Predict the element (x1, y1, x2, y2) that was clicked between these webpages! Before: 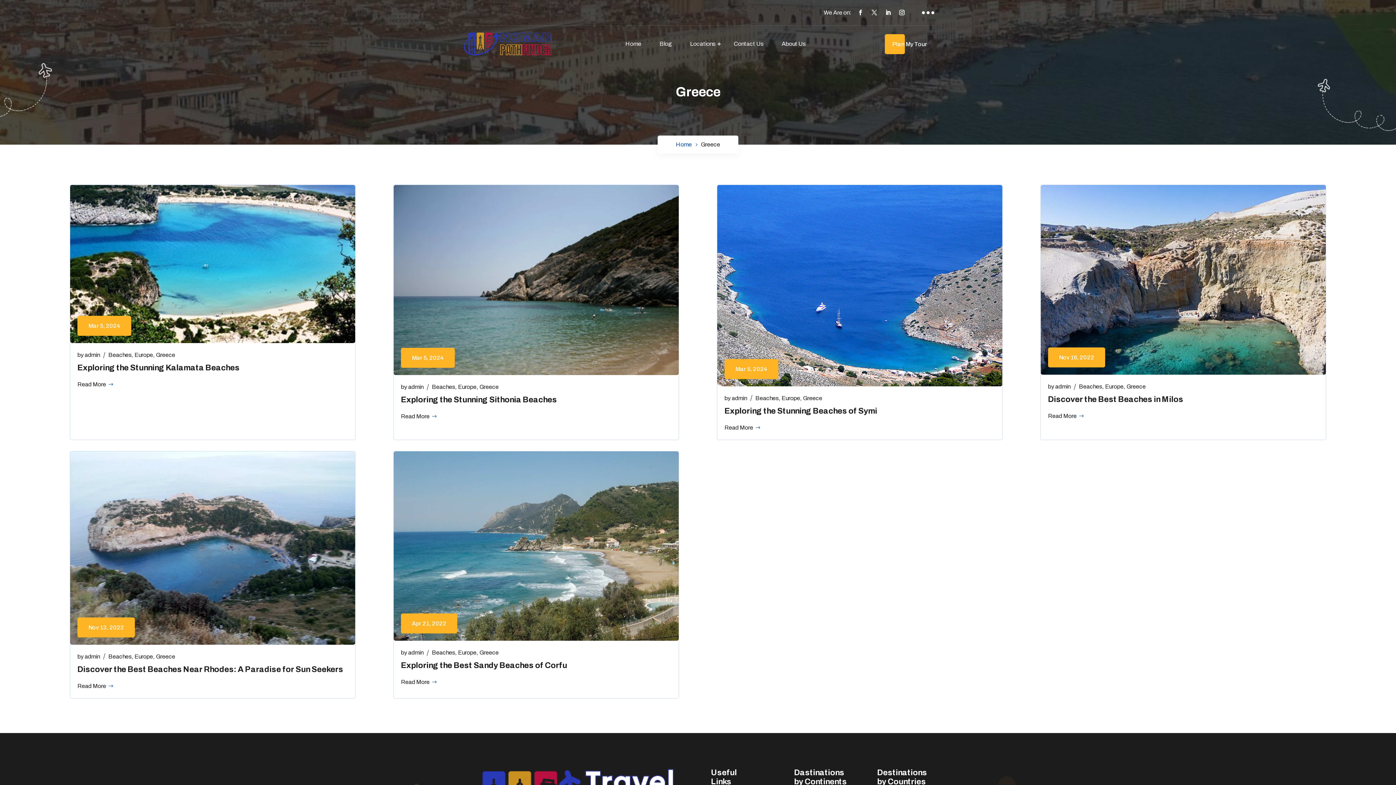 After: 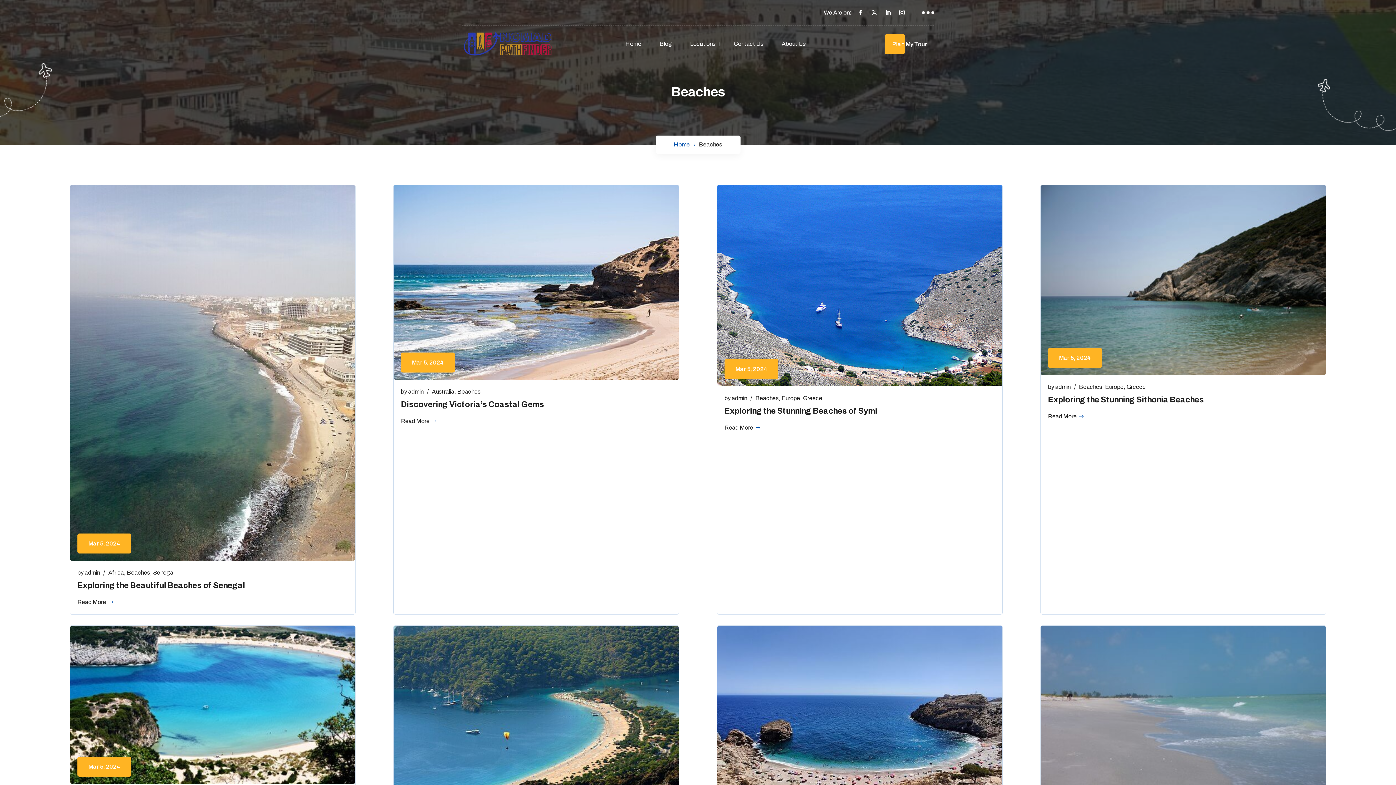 Action: bbox: (431, 384, 455, 390) label: Beaches